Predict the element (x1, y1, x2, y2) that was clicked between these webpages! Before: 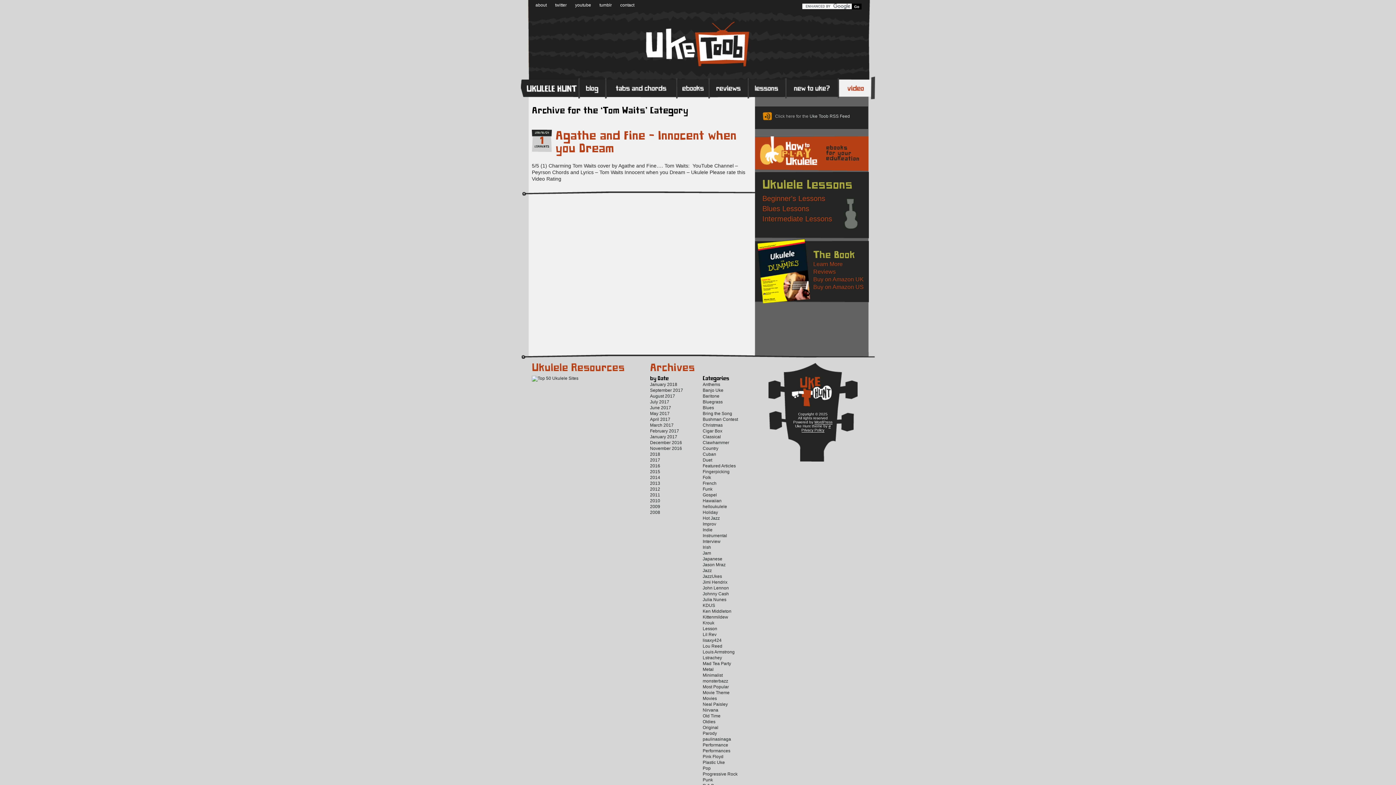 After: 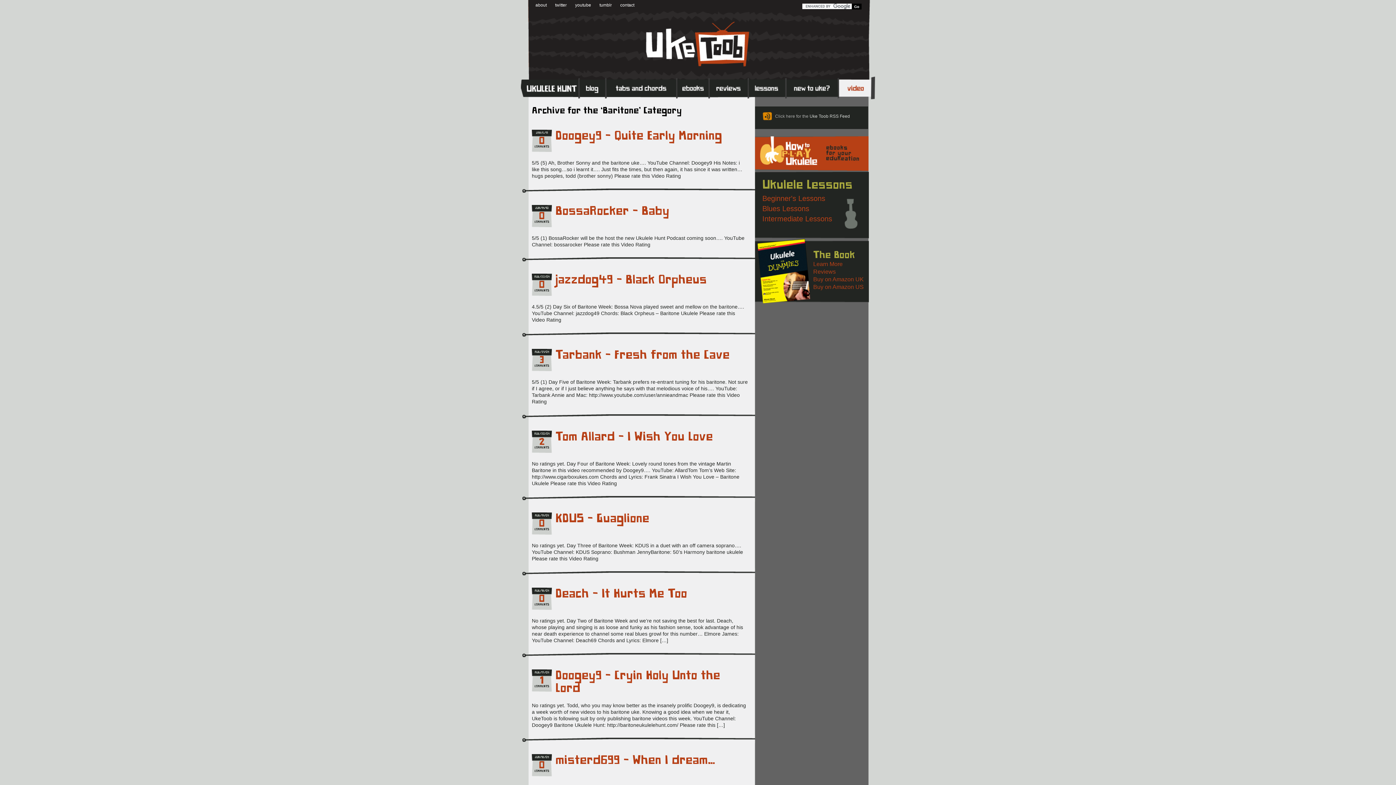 Action: bbox: (702, 393, 719, 398) label: Baritone